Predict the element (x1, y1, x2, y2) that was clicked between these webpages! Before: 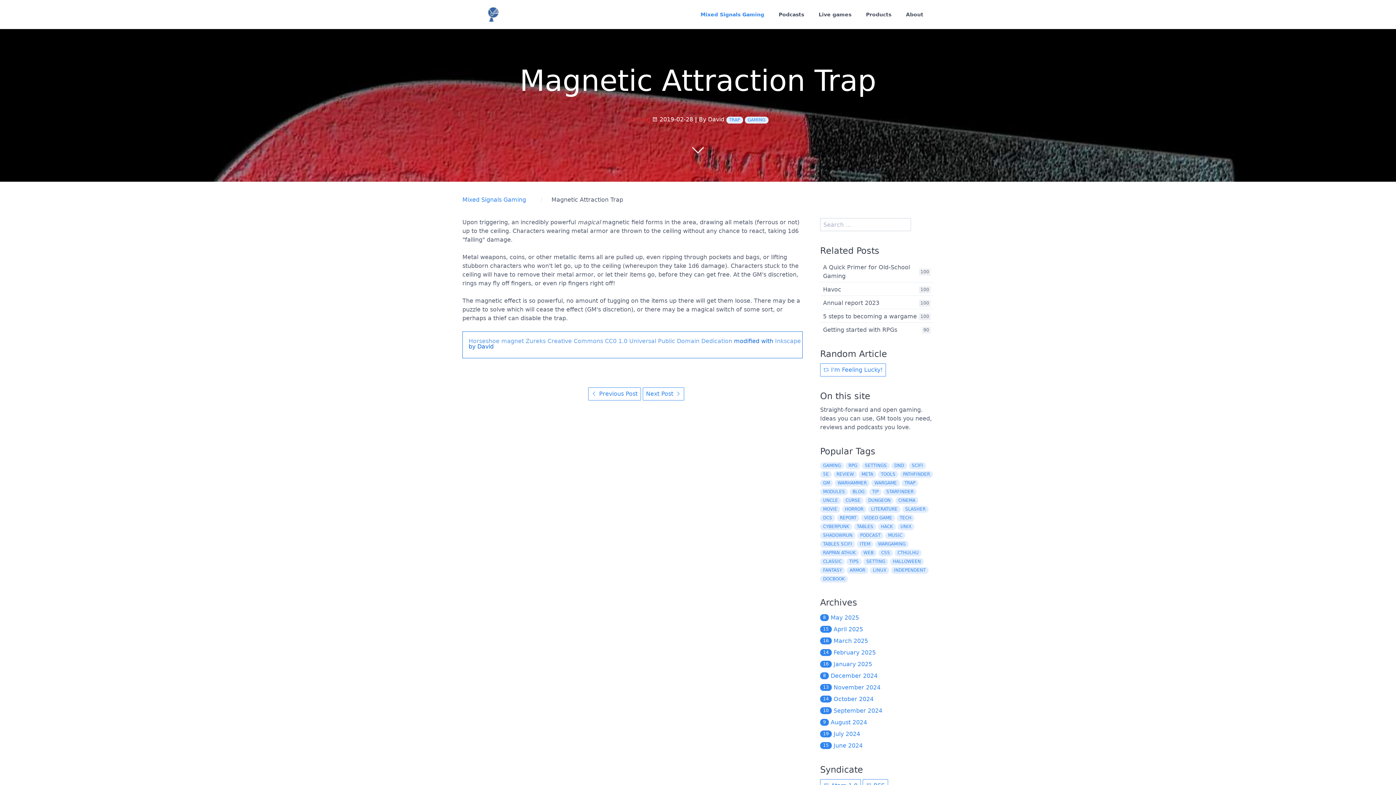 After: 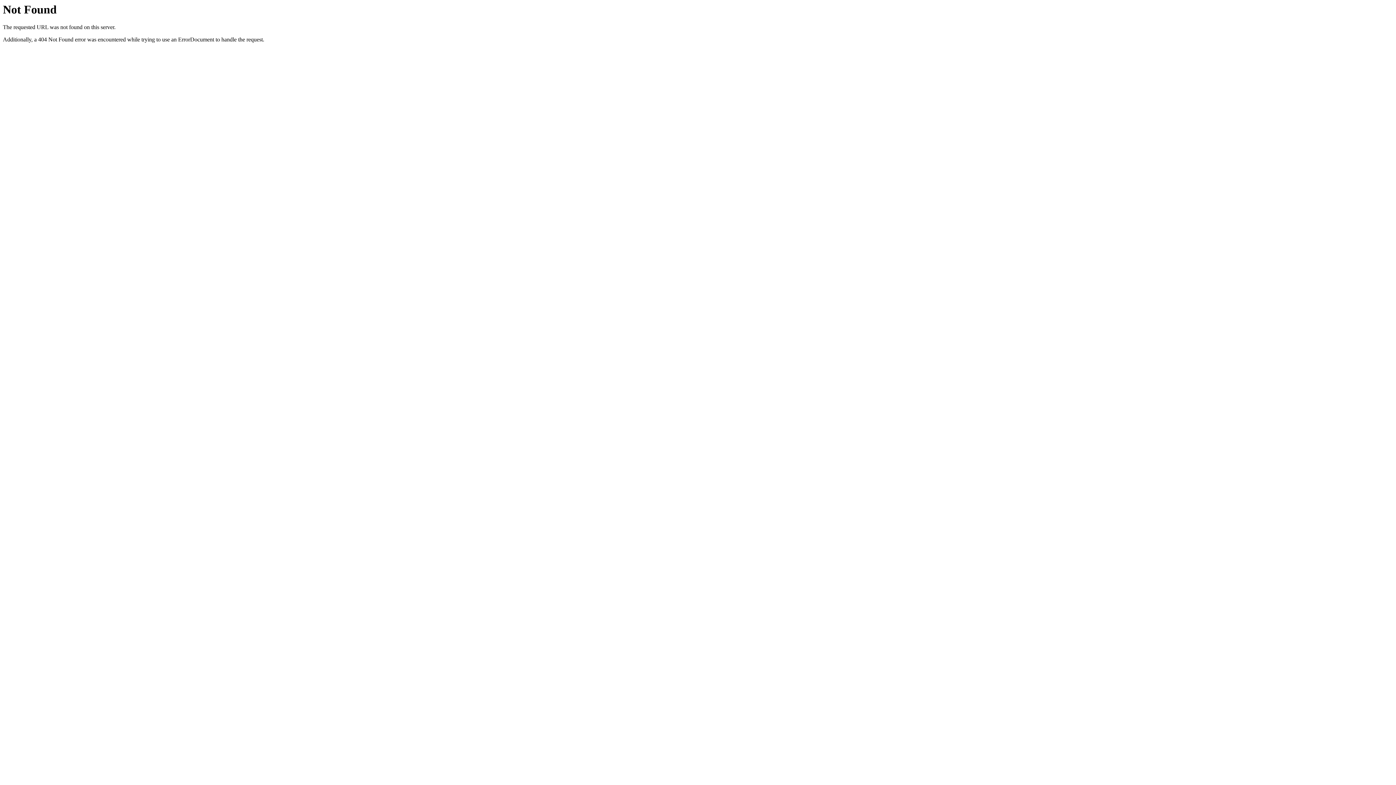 Action: bbox: (837, 514, 859, 521) label: REPORT